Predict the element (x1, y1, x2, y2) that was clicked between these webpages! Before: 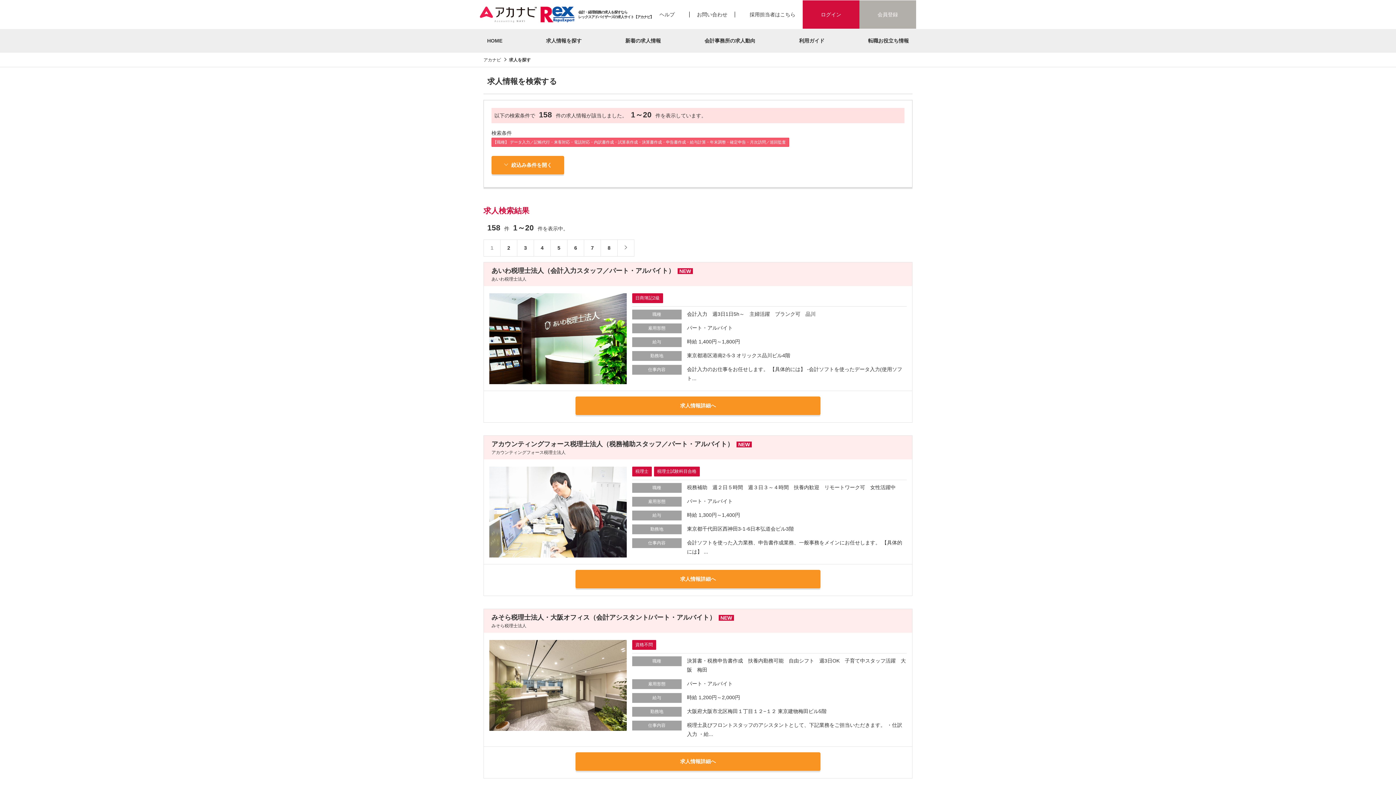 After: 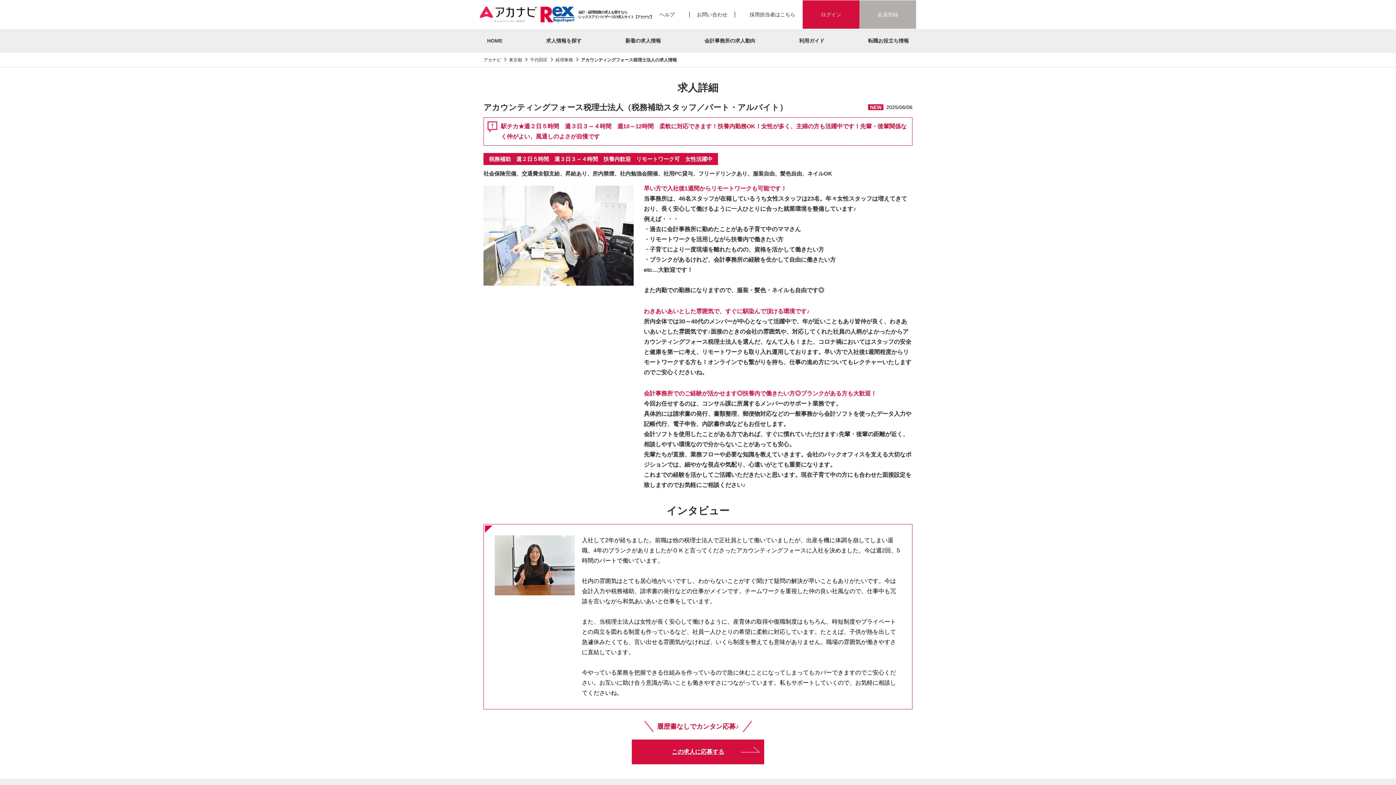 Action: bbox: (489, 467, 626, 557)